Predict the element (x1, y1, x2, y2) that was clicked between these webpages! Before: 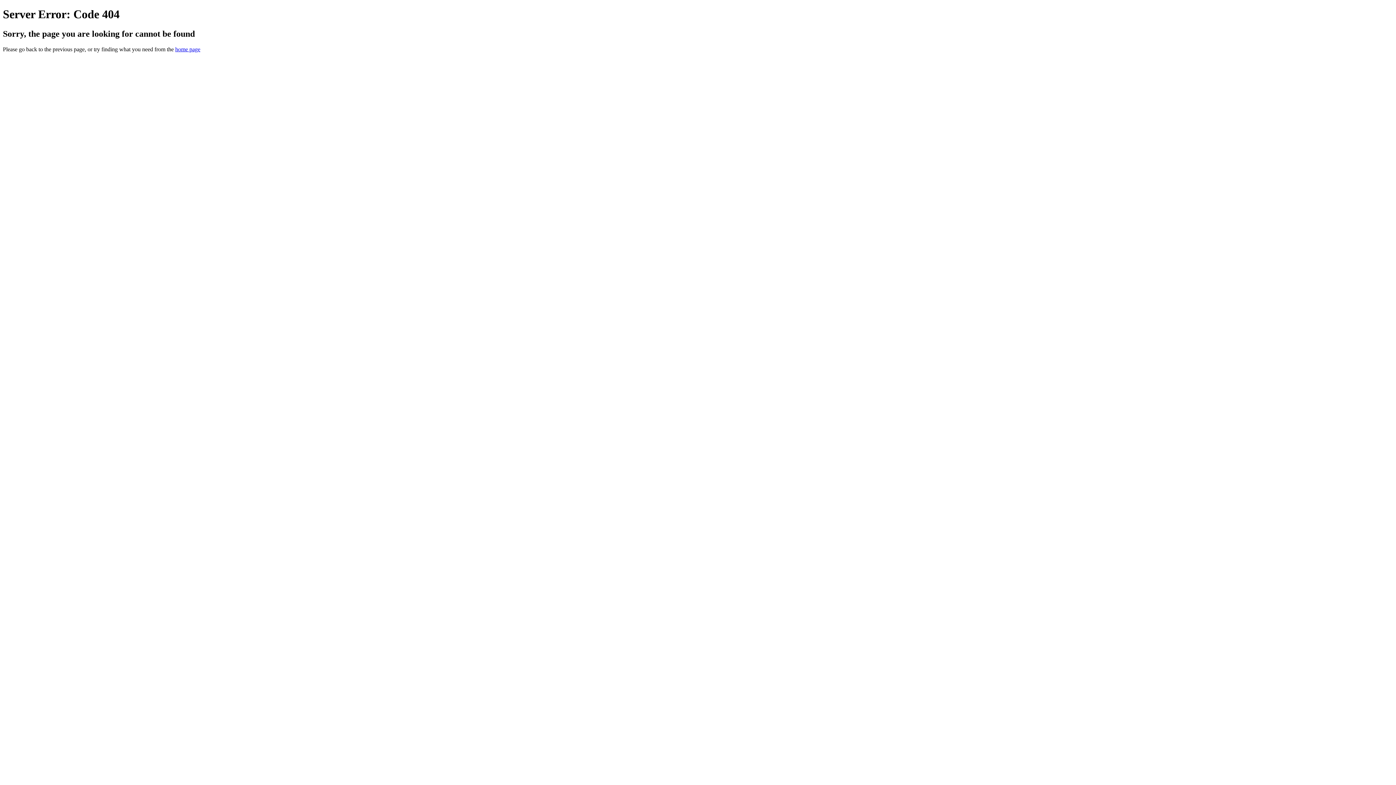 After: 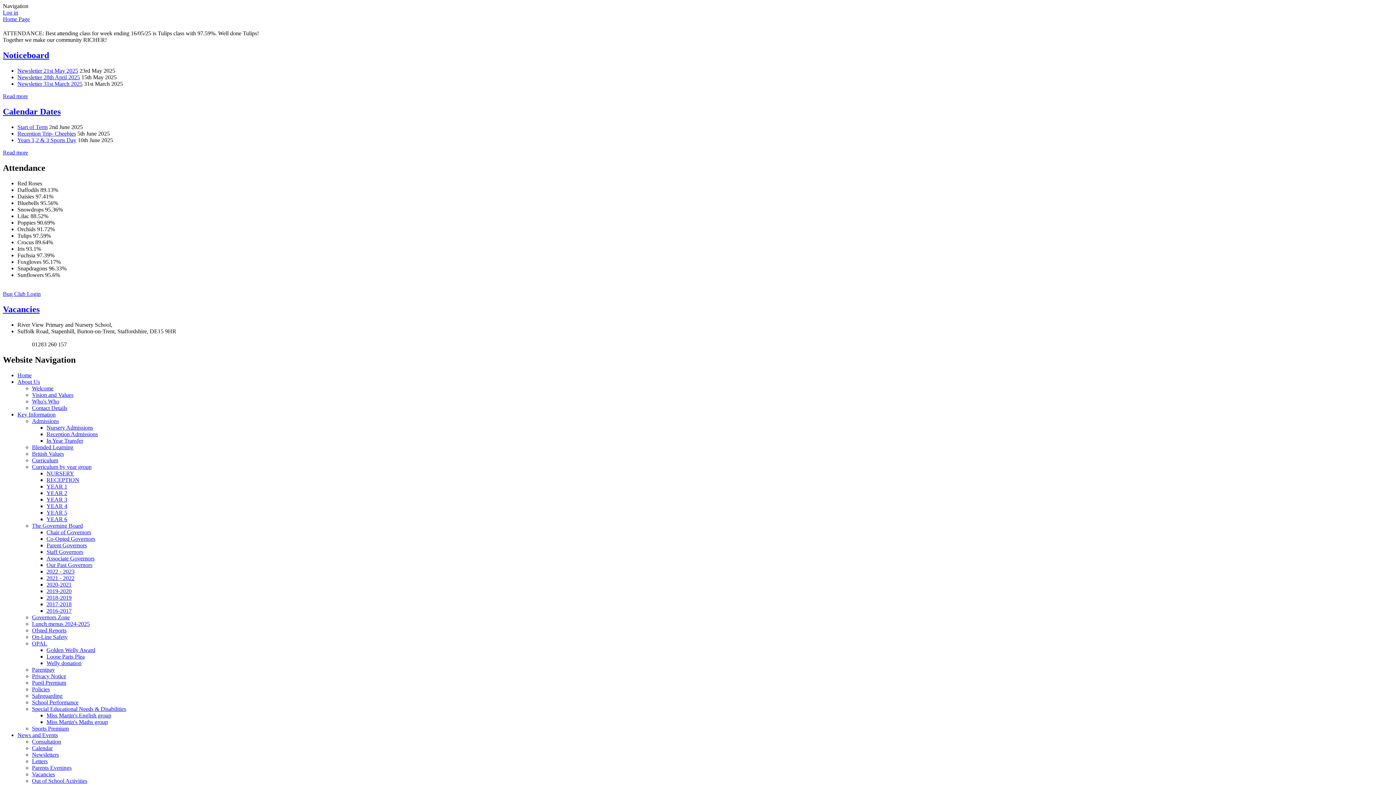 Action: label: home page bbox: (175, 46, 200, 52)